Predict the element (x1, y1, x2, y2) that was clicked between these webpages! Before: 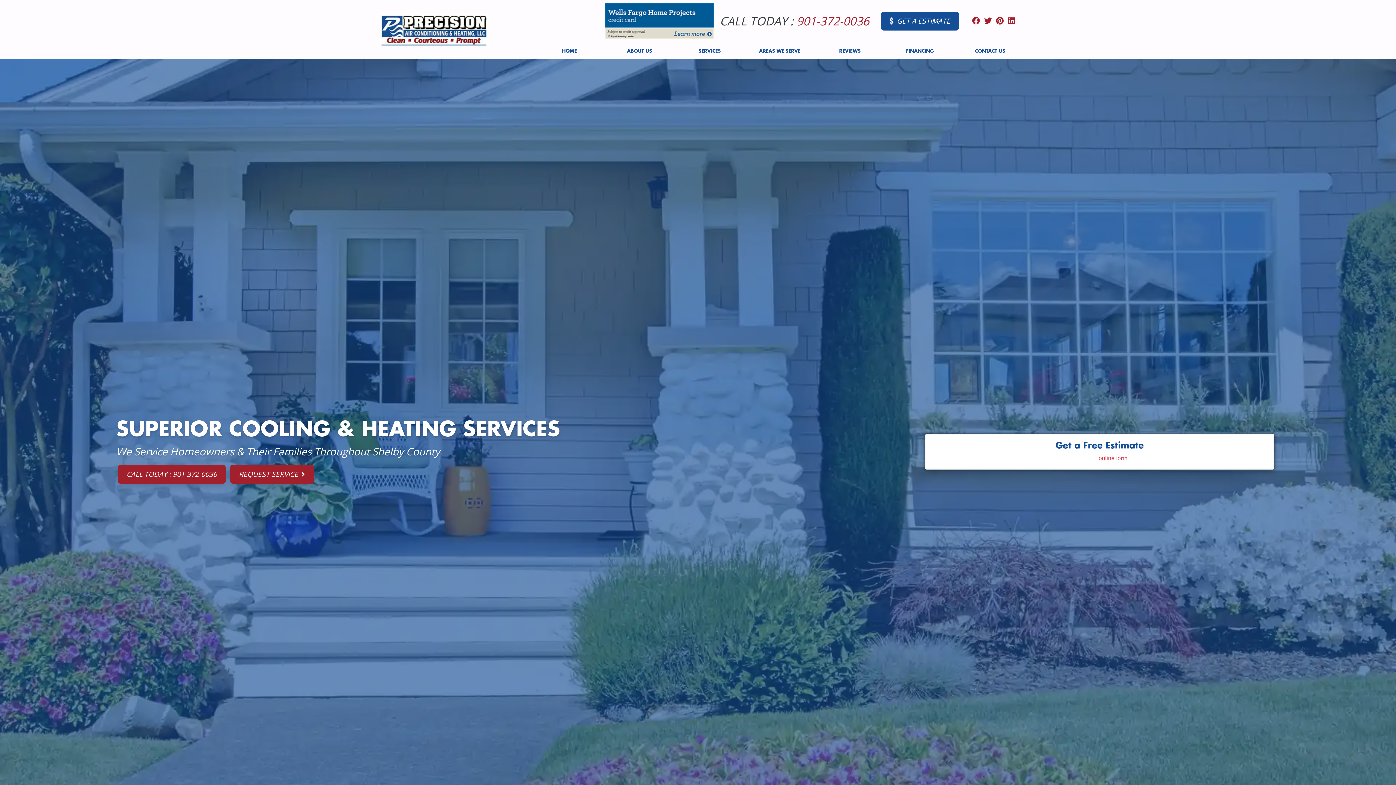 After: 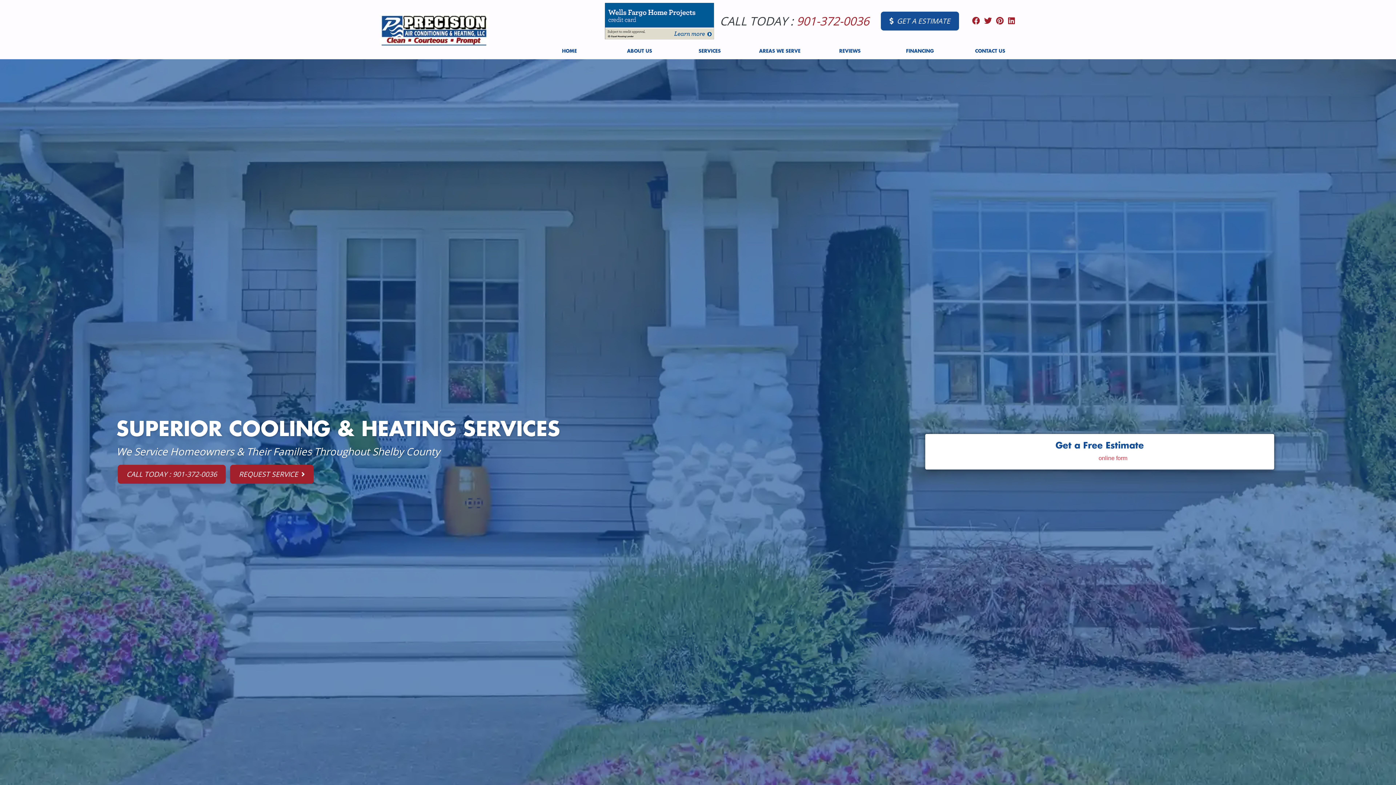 Action: bbox: (540, 43, 599, 59) label: HOME